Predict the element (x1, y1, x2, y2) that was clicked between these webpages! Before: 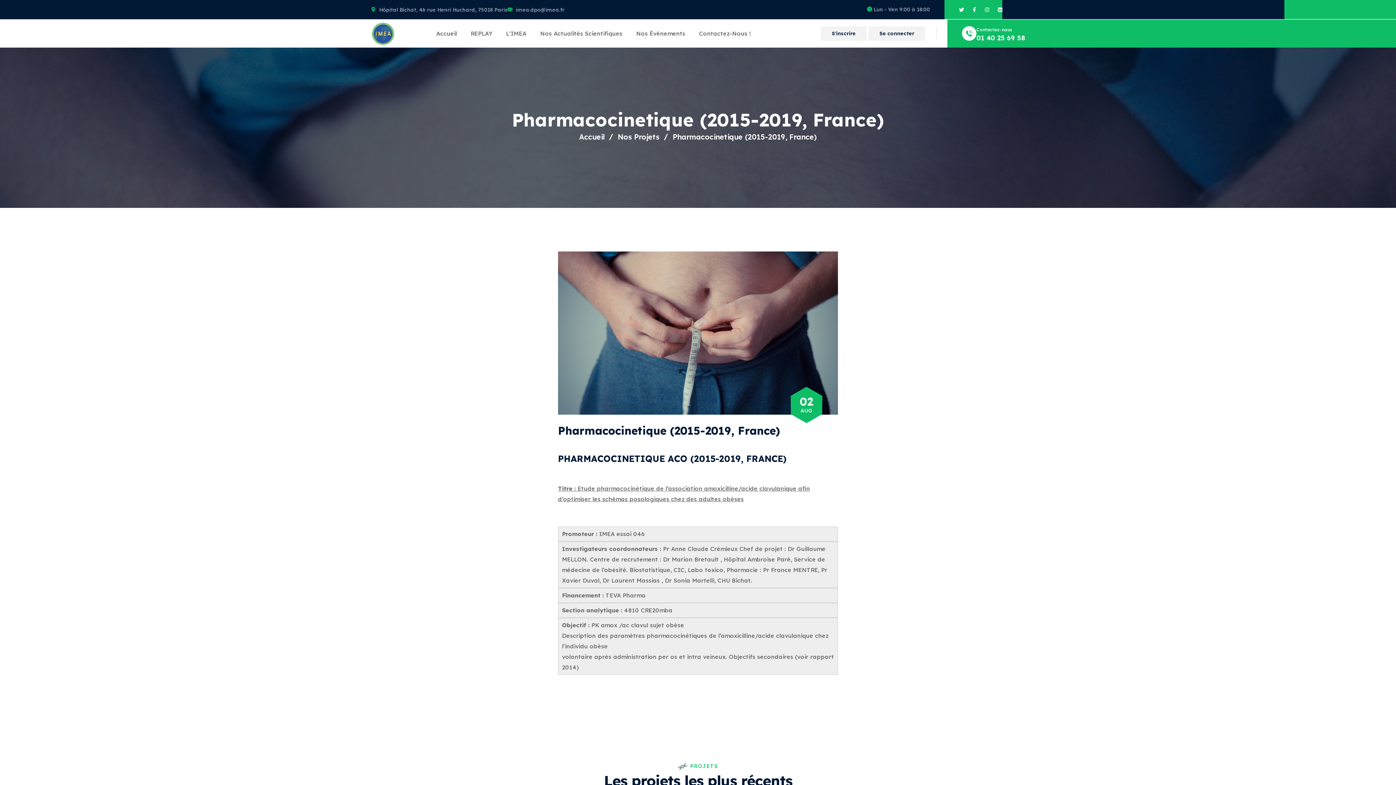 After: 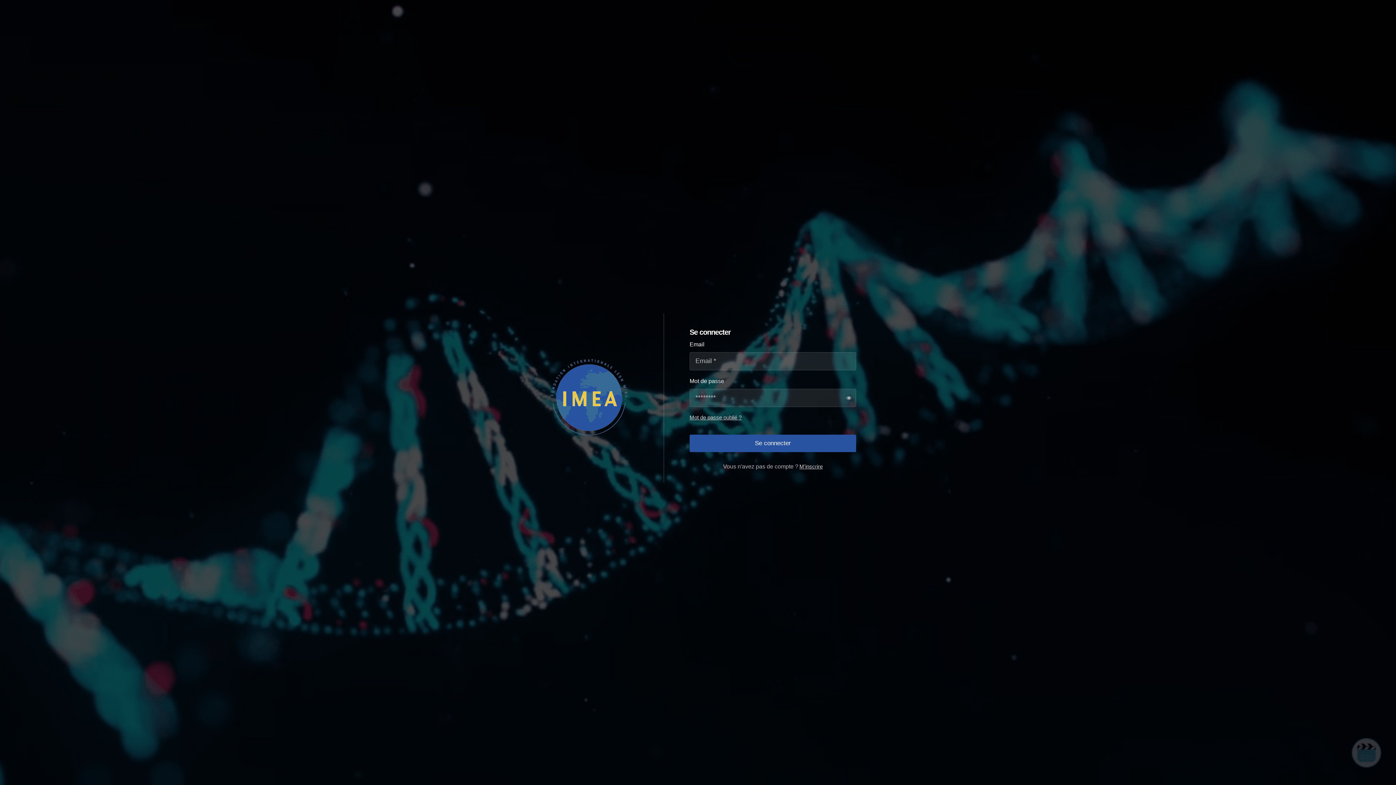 Action: label: Se connecter bbox: (868, 26, 925, 40)